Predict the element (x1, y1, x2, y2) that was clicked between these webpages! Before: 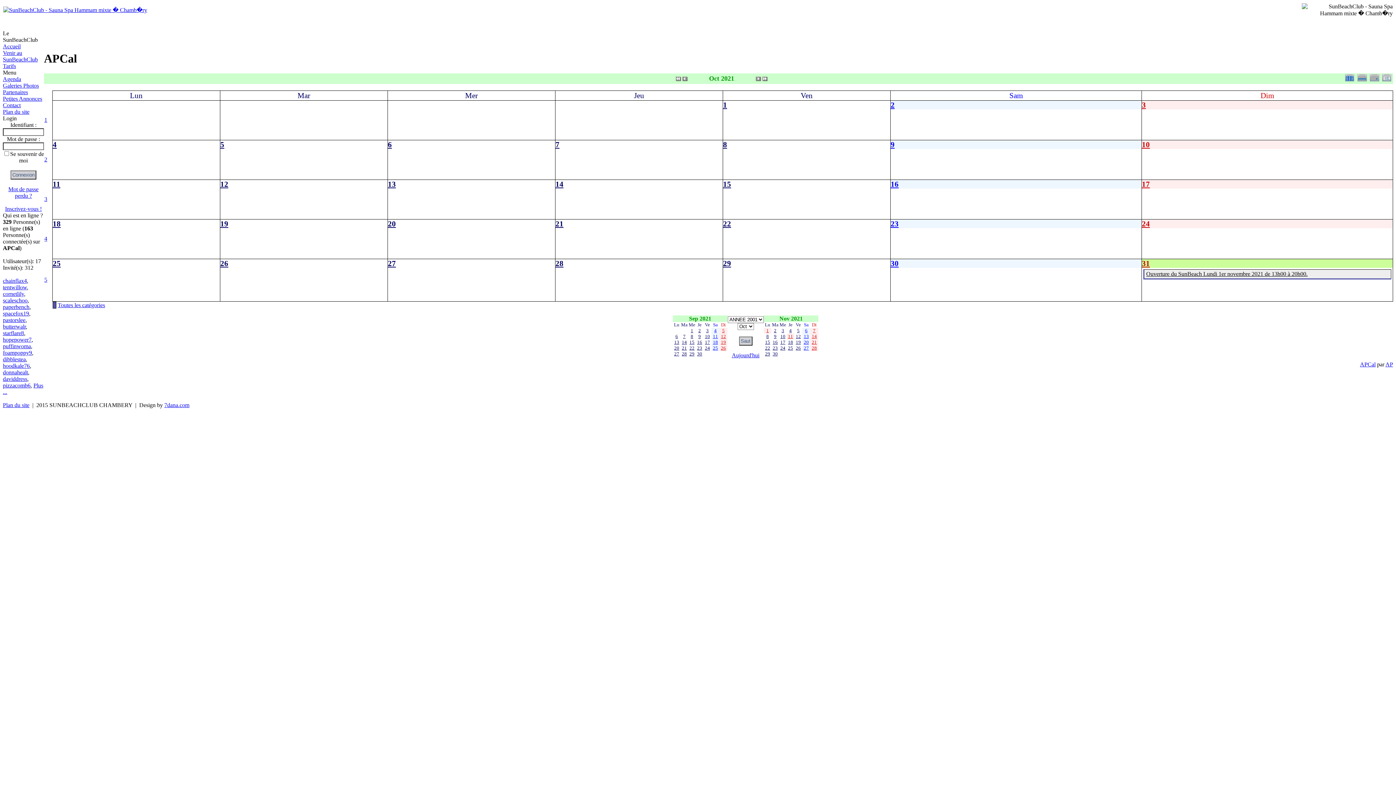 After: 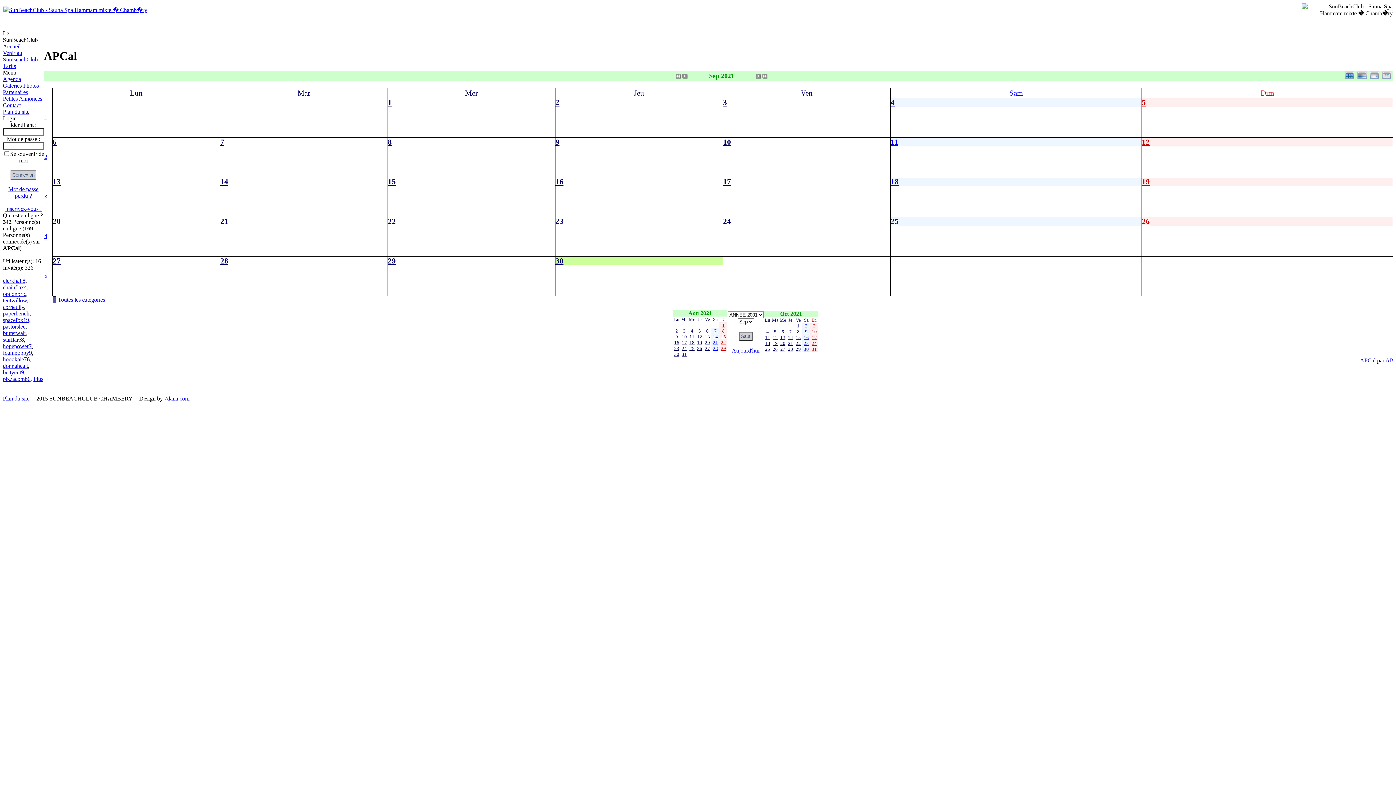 Action: bbox: (682, 75, 689, 82)